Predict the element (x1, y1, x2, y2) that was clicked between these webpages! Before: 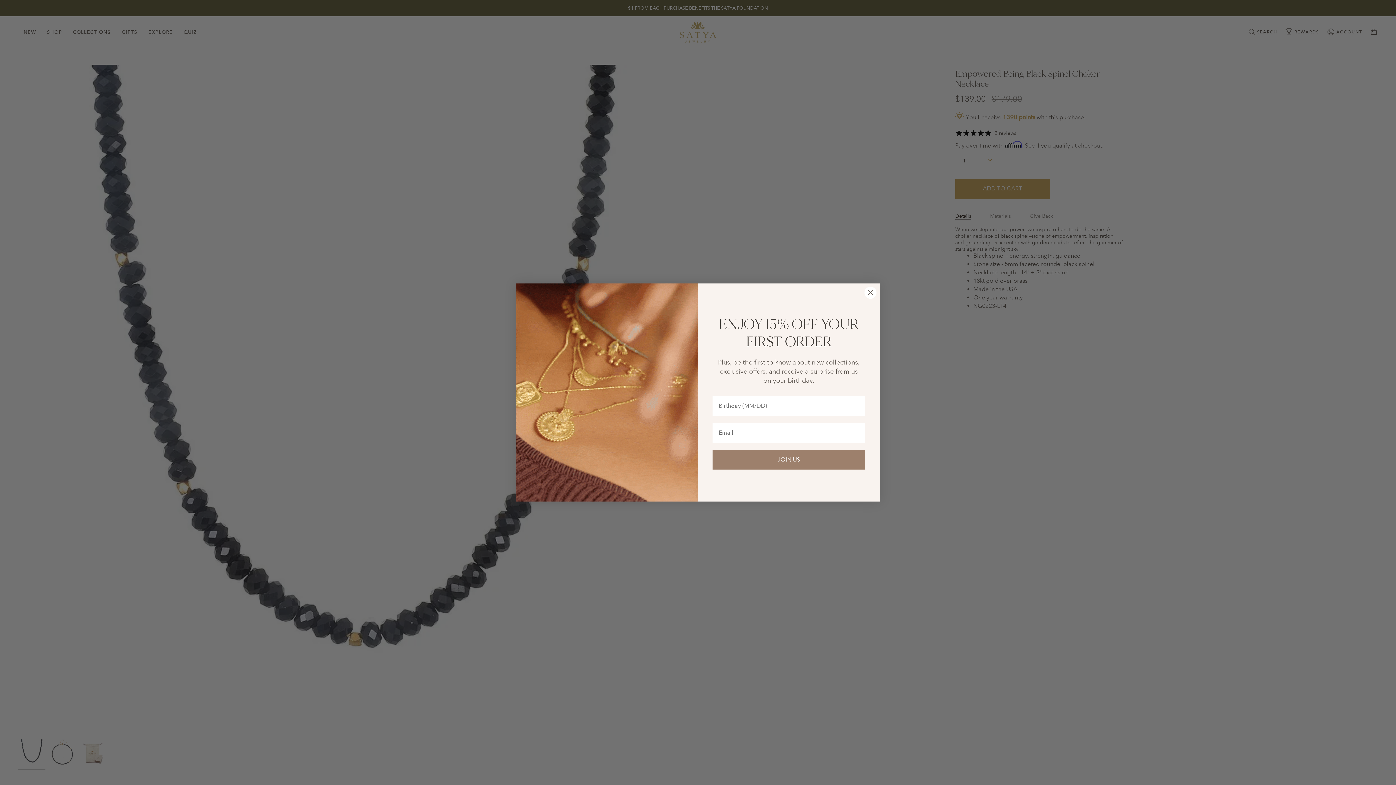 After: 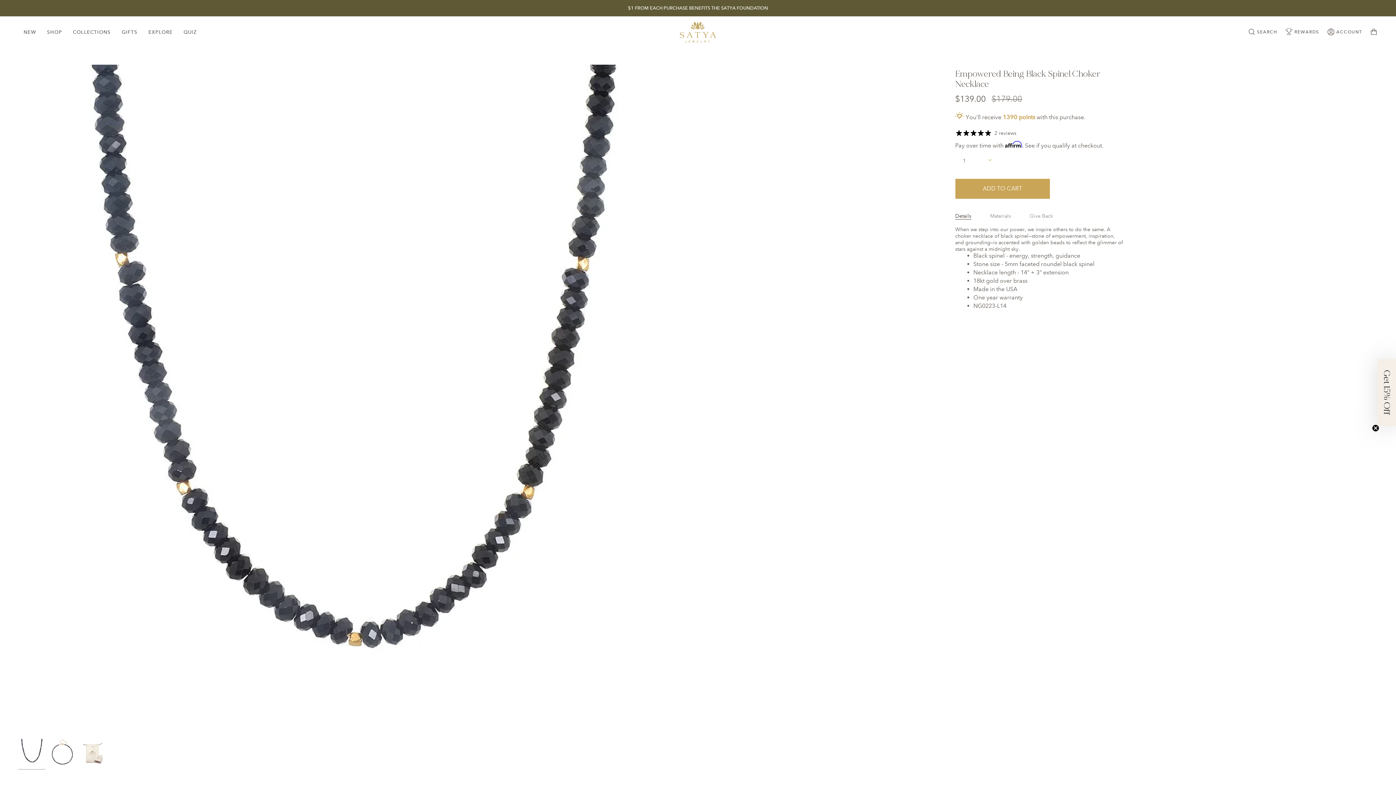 Action: label: Close dialog bbox: (864, 286, 877, 299)